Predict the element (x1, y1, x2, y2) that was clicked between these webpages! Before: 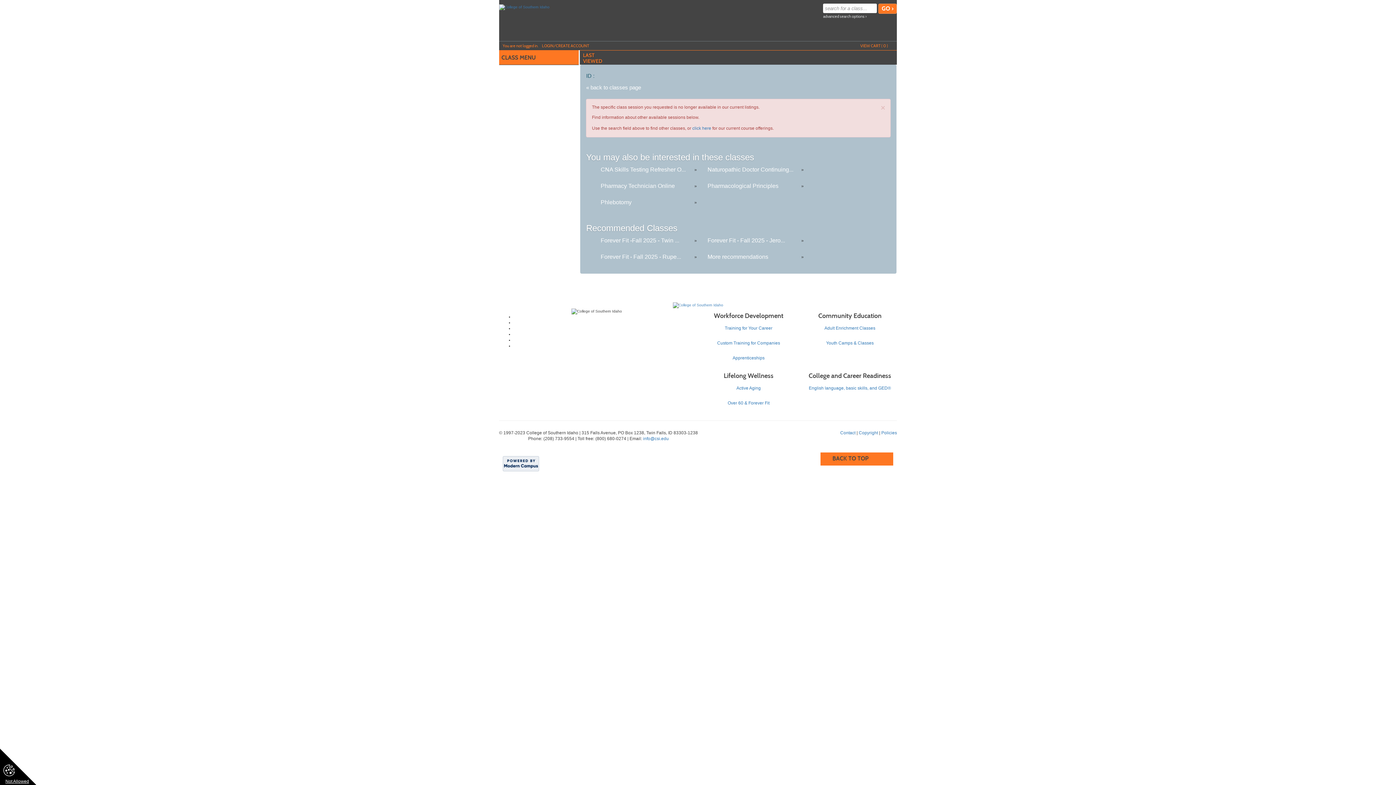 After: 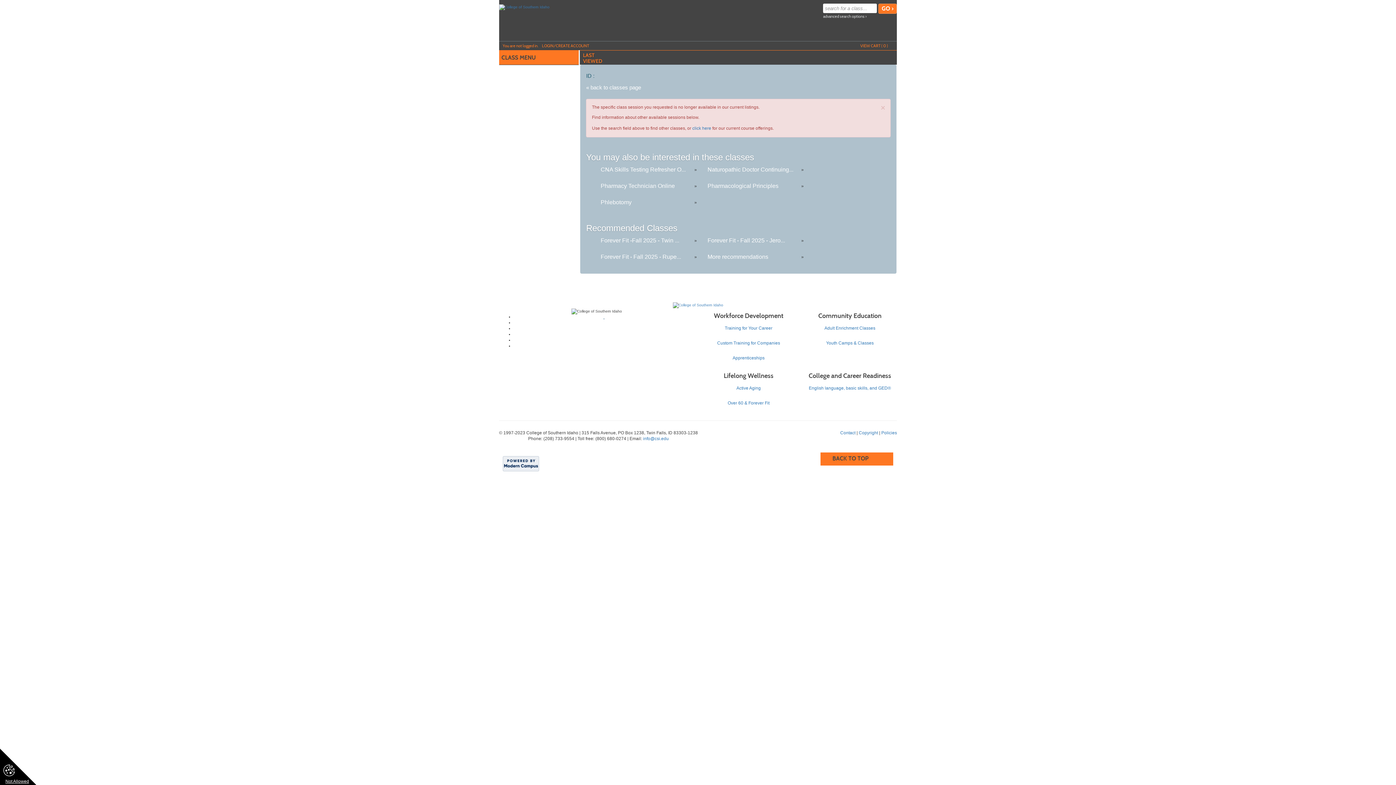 Action: bbox: (603, 315, 604, 319) label:  